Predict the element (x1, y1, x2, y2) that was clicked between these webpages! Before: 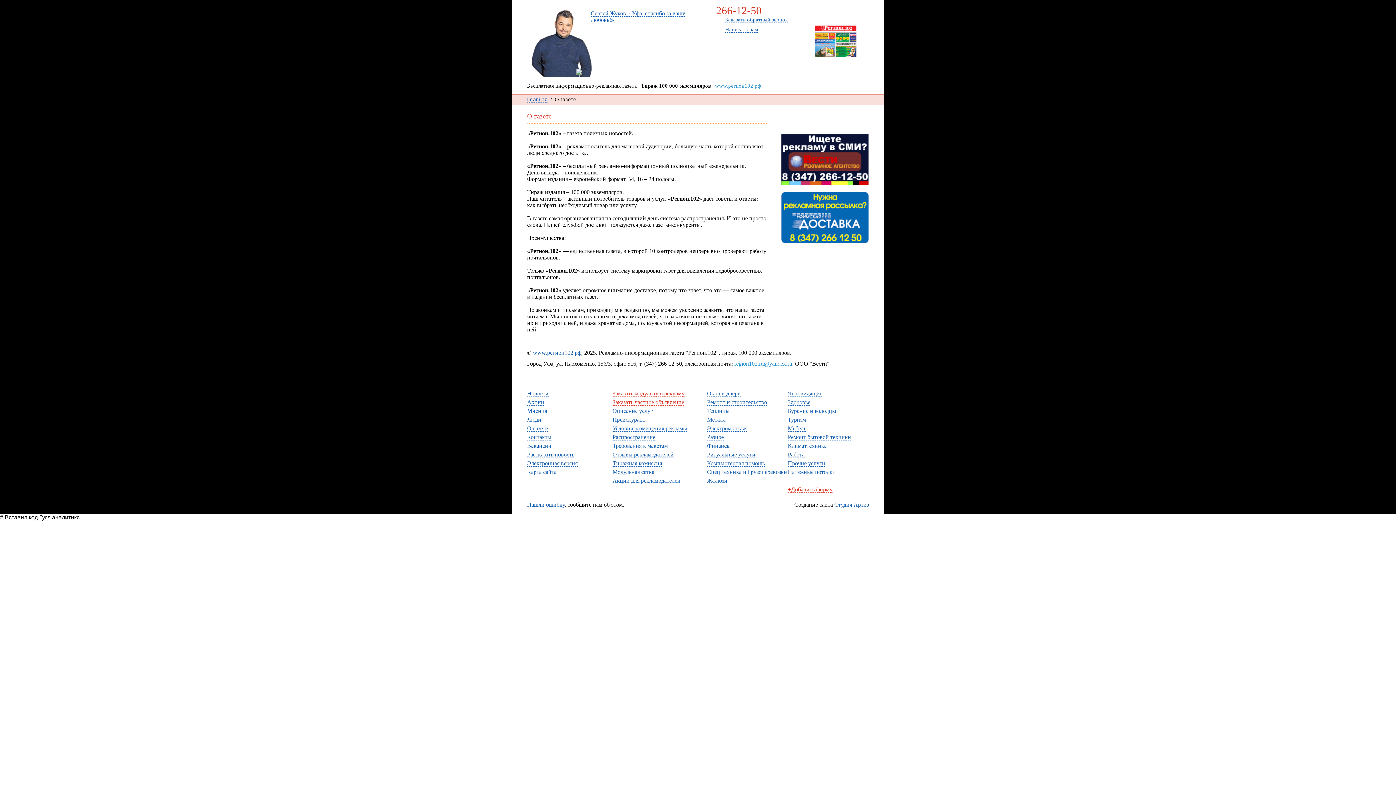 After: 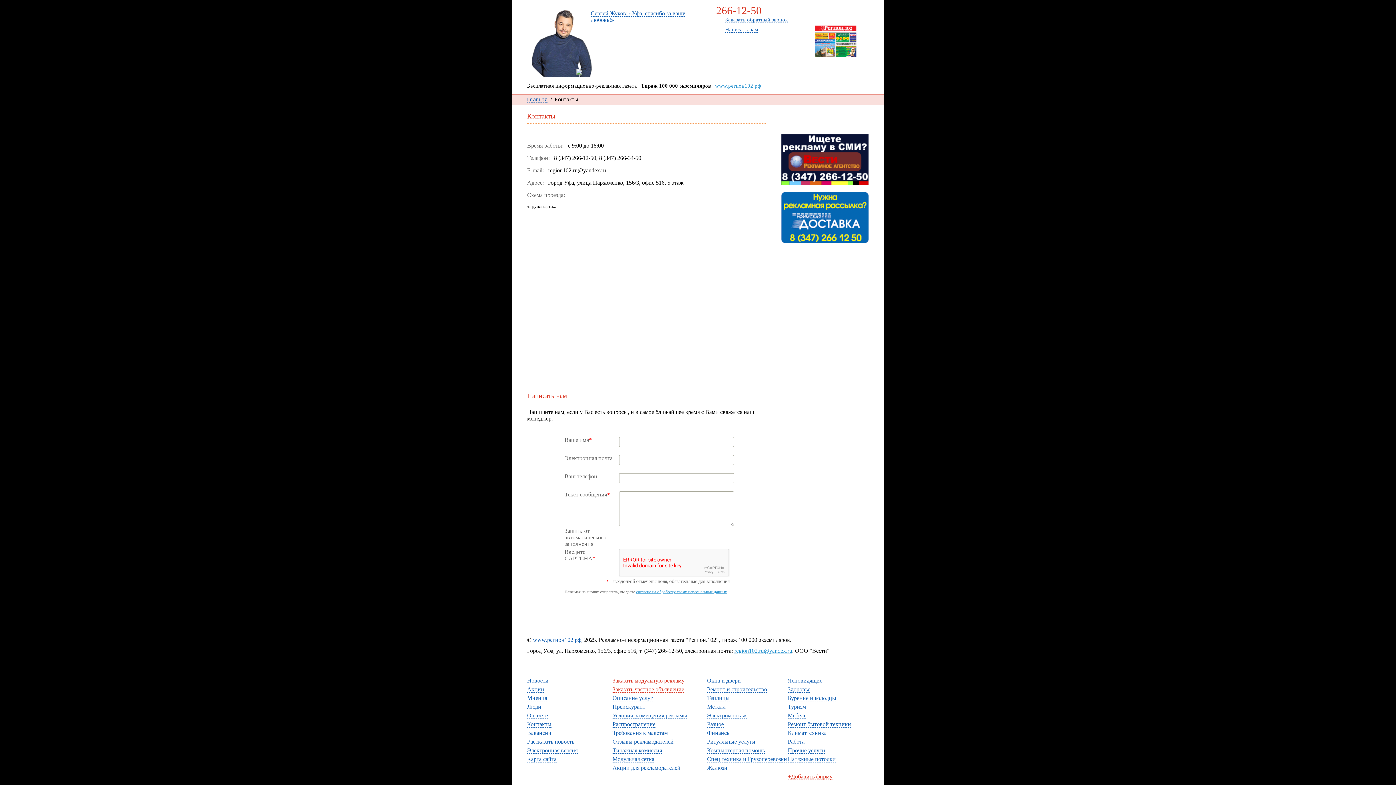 Action: label: Контакты bbox: (745, 45, 770, 53)